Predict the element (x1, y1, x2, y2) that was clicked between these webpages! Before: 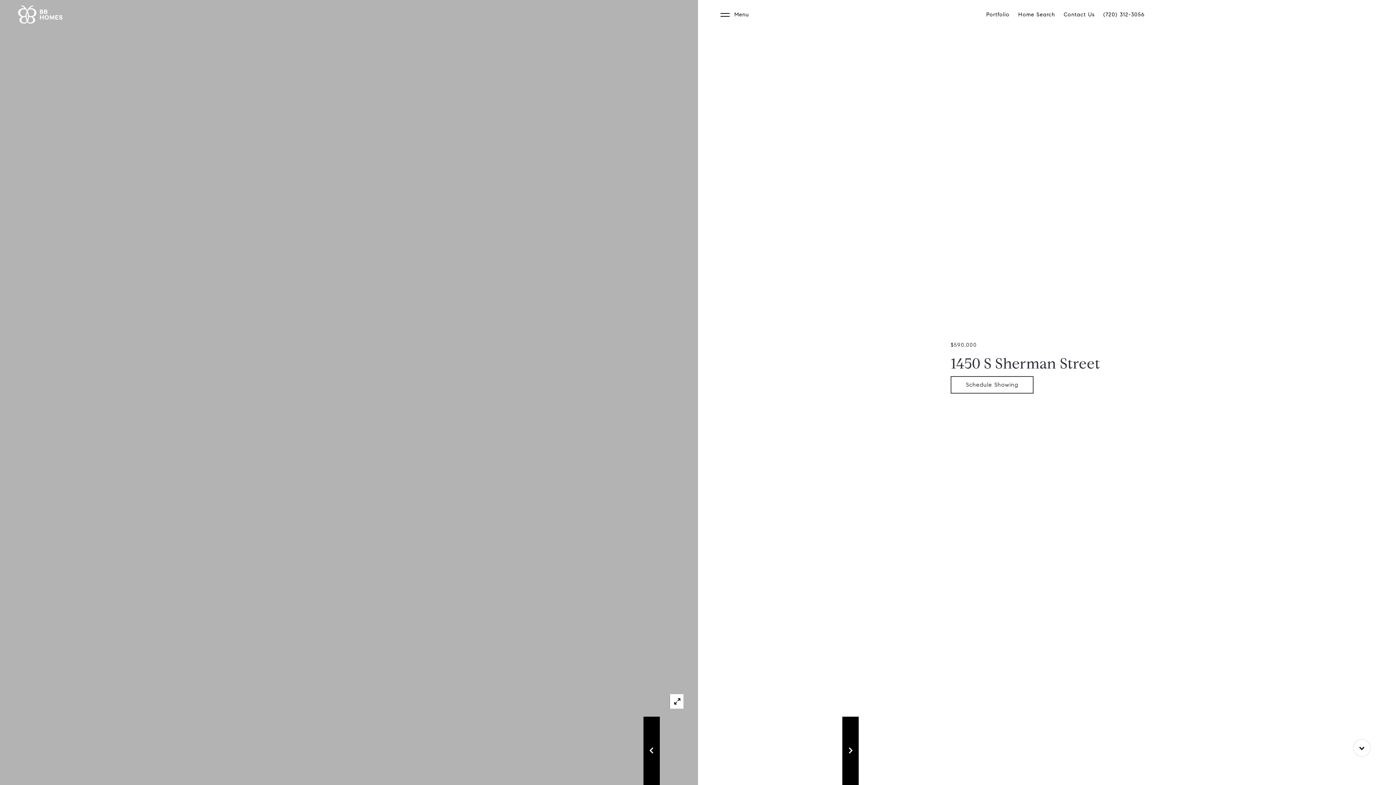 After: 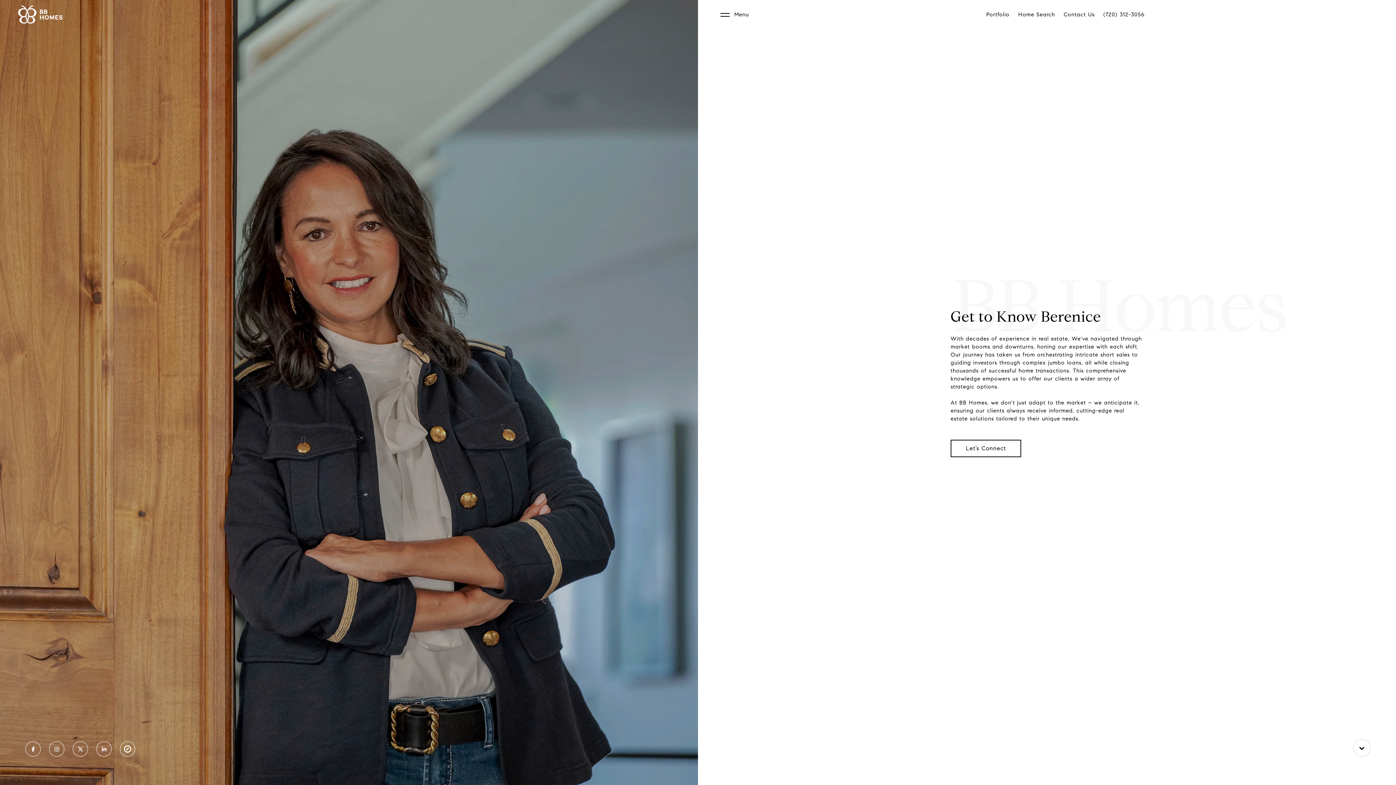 Action: bbox: (18, 5, 62, 23)